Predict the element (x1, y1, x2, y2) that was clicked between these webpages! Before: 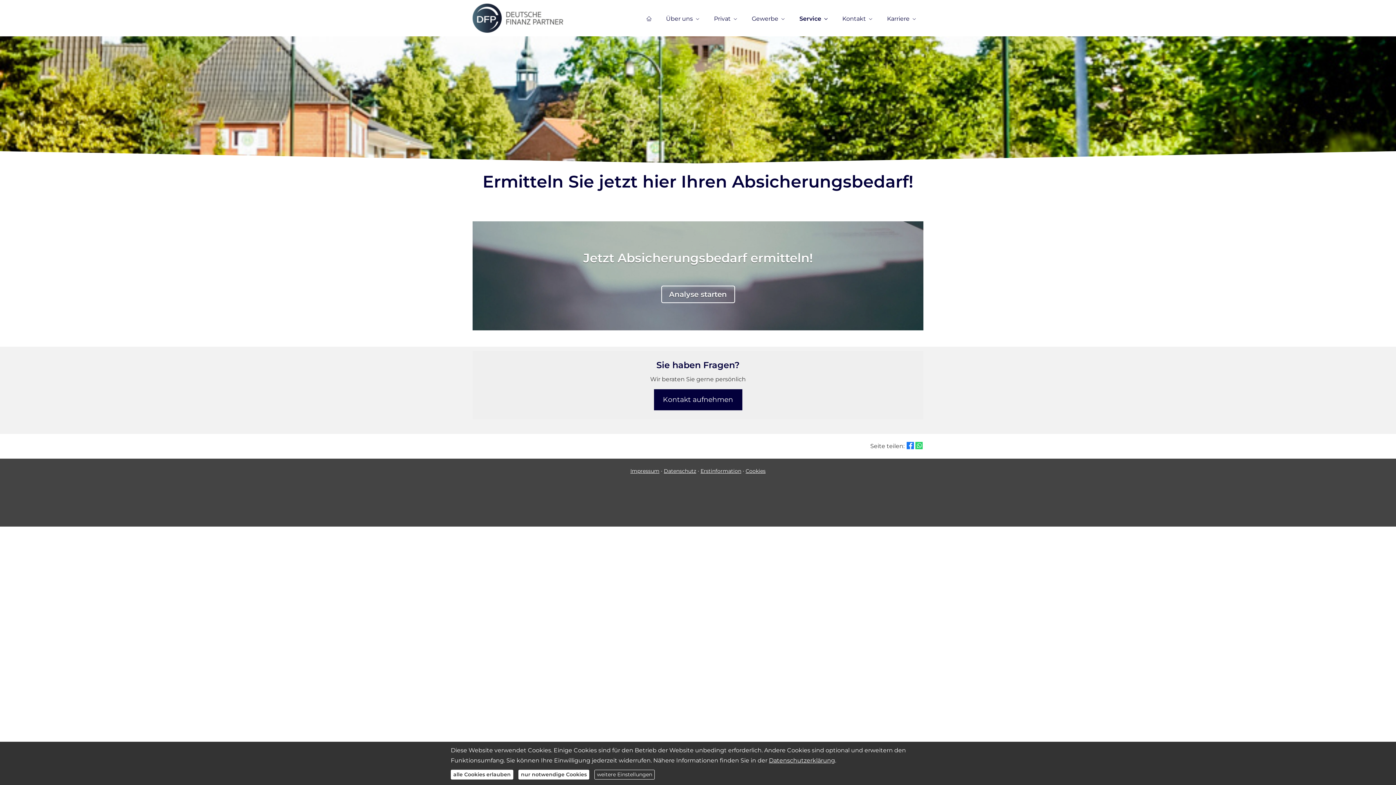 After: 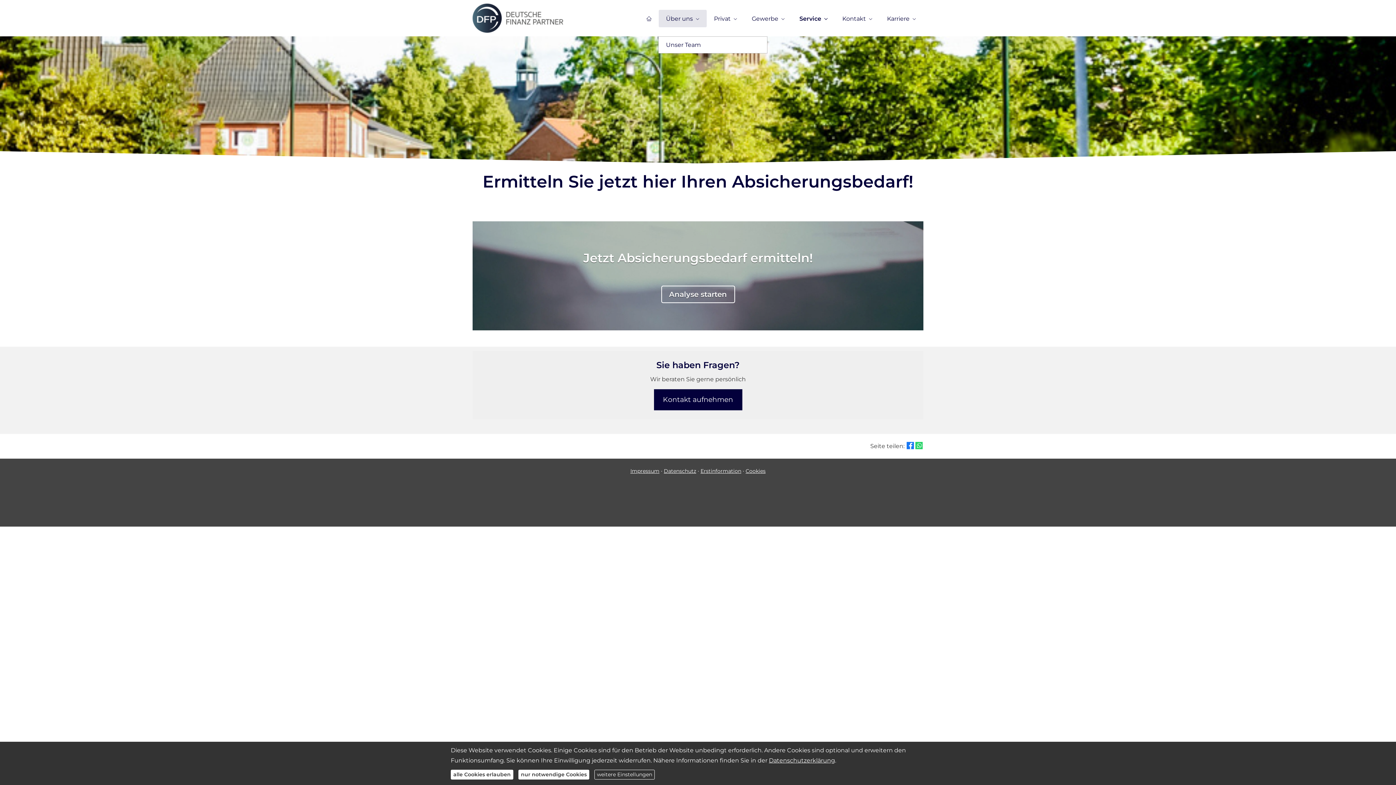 Action: label: Über uns bbox: (658, 9, 706, 27)